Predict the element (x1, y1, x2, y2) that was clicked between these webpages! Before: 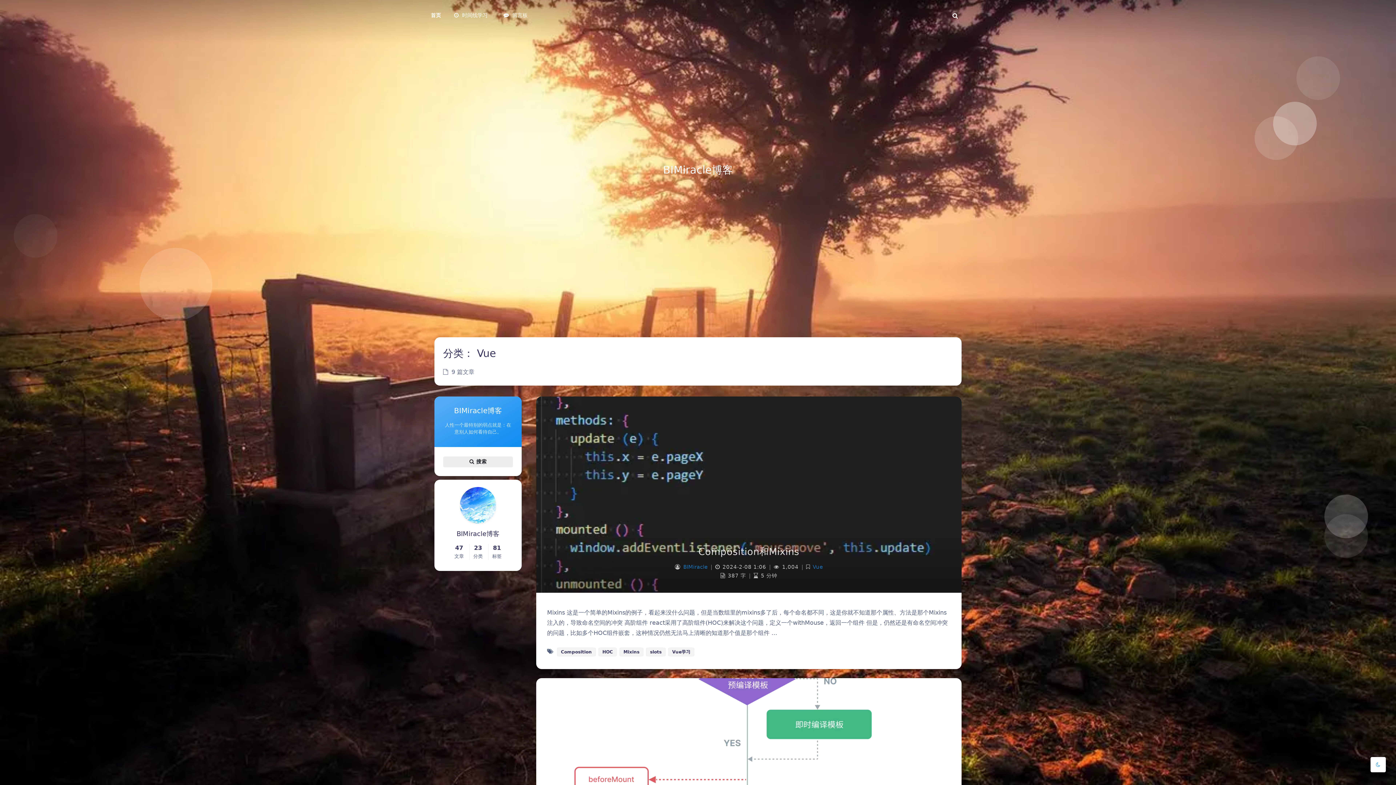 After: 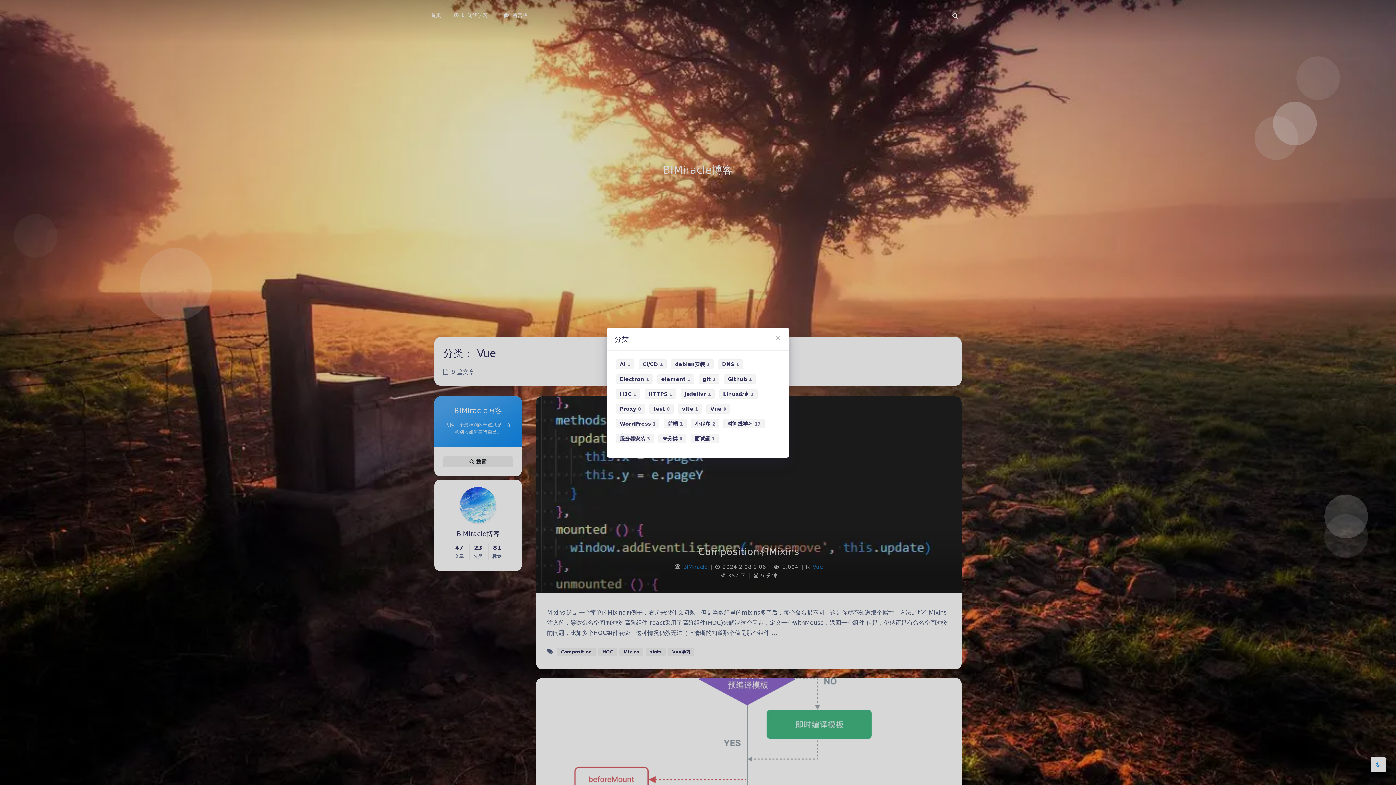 Action: bbox: (473, 544, 482, 559) label: 23
分类